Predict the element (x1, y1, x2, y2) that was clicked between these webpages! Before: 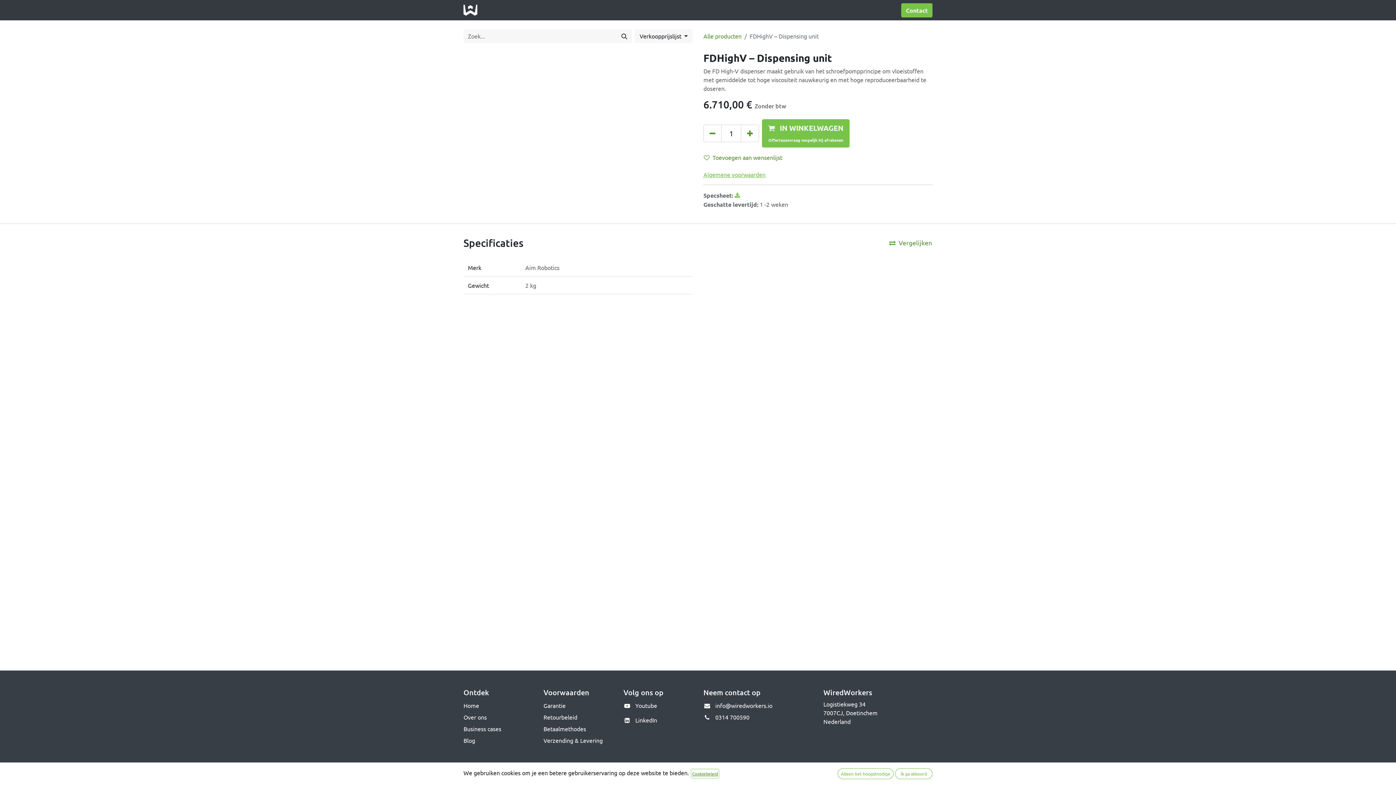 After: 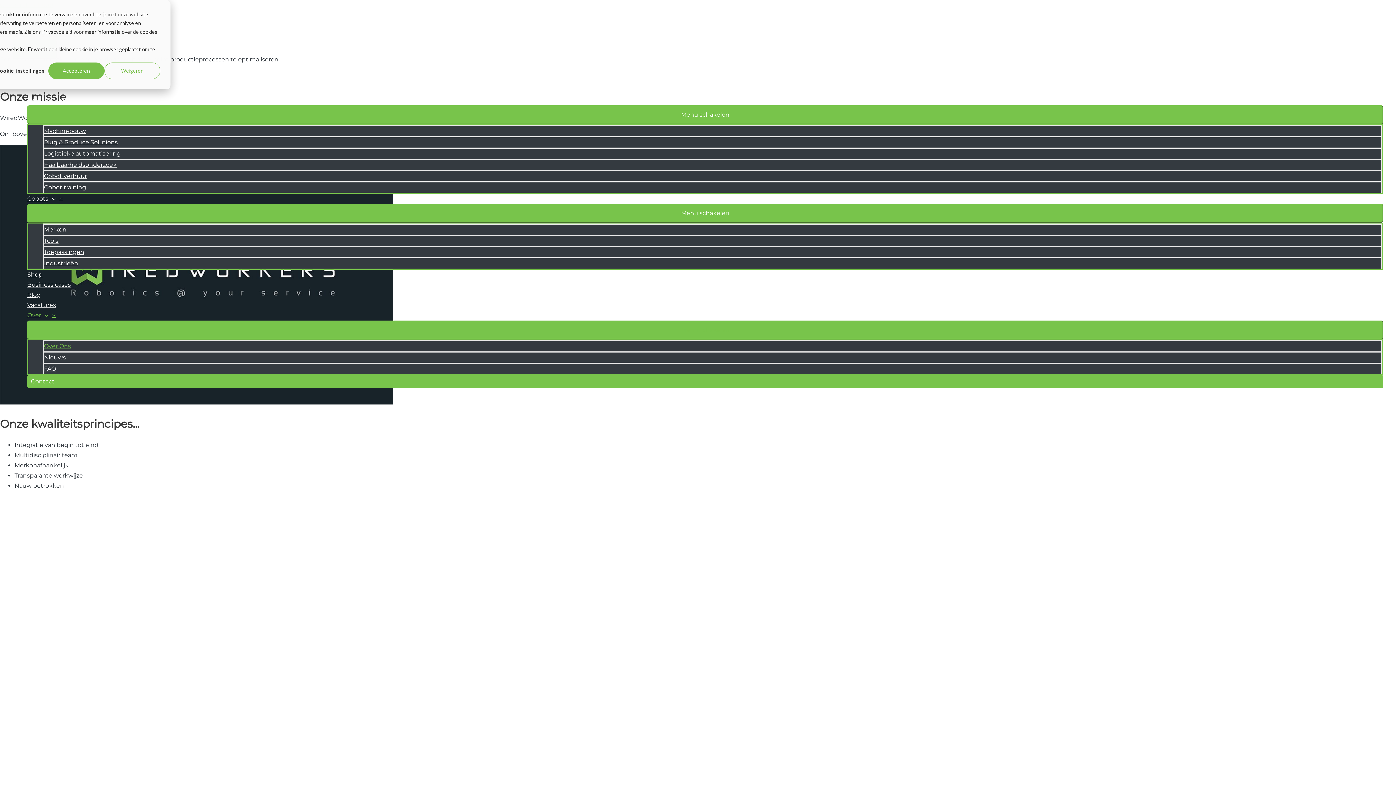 Action: bbox: (463, 713, 486, 721) label: Over ons